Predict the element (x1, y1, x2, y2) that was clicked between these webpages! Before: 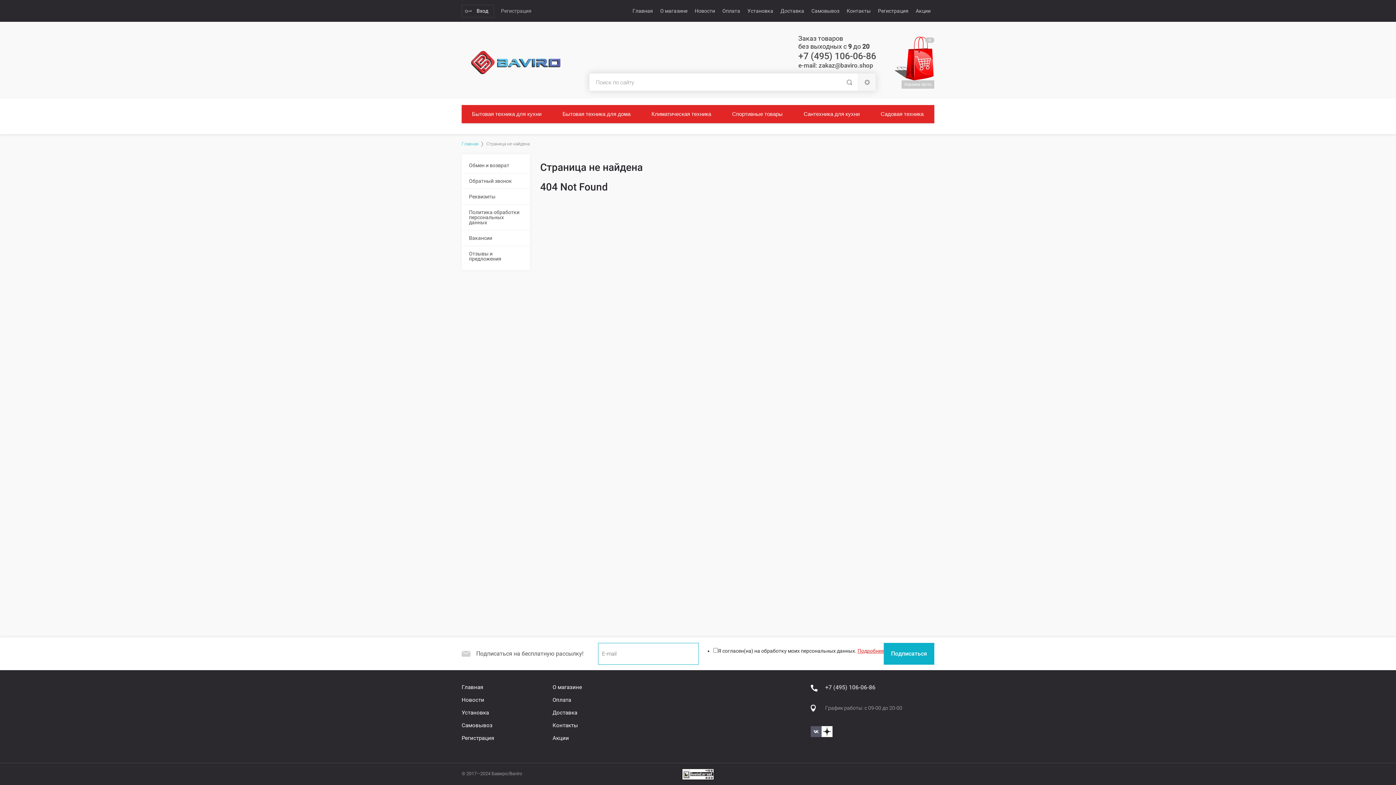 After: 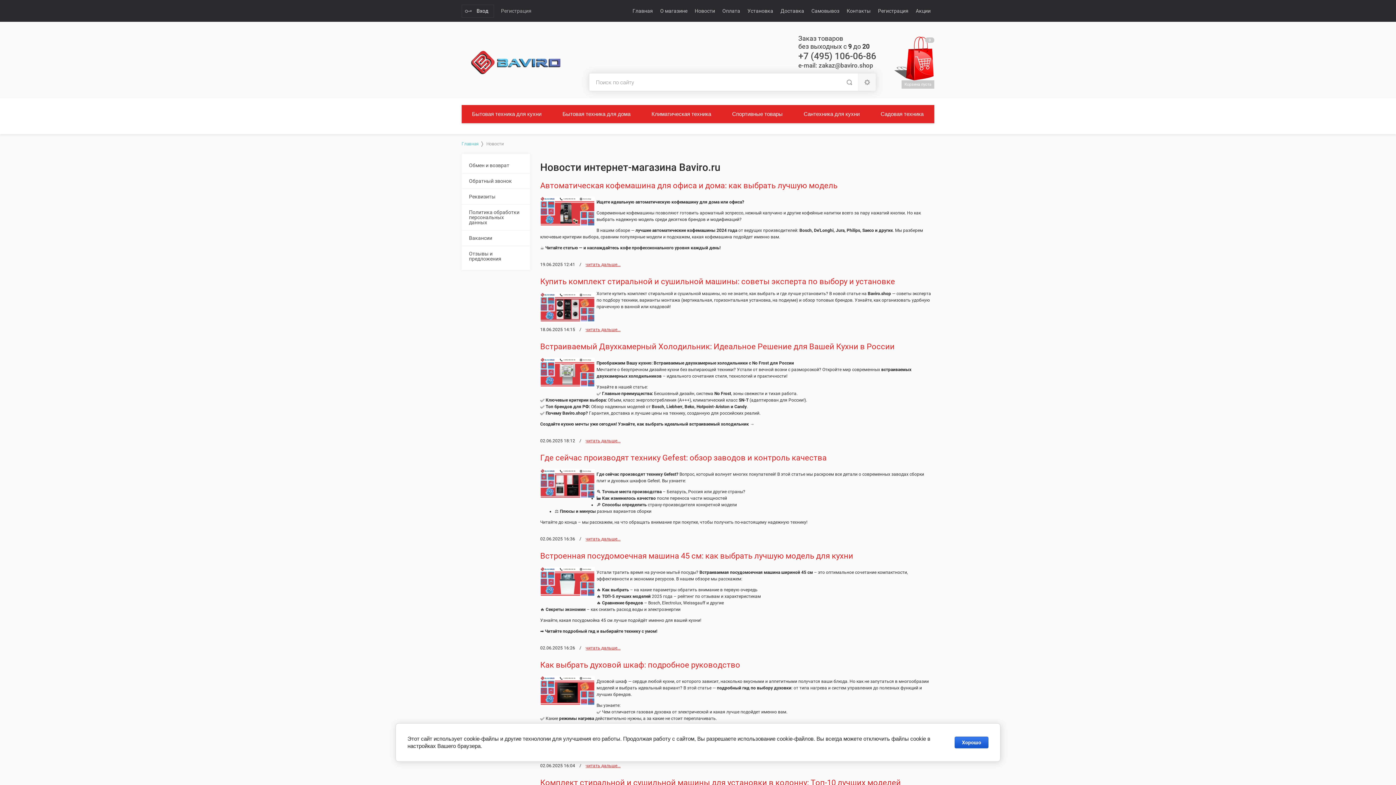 Action: bbox: (461, 697, 484, 703) label: Новости